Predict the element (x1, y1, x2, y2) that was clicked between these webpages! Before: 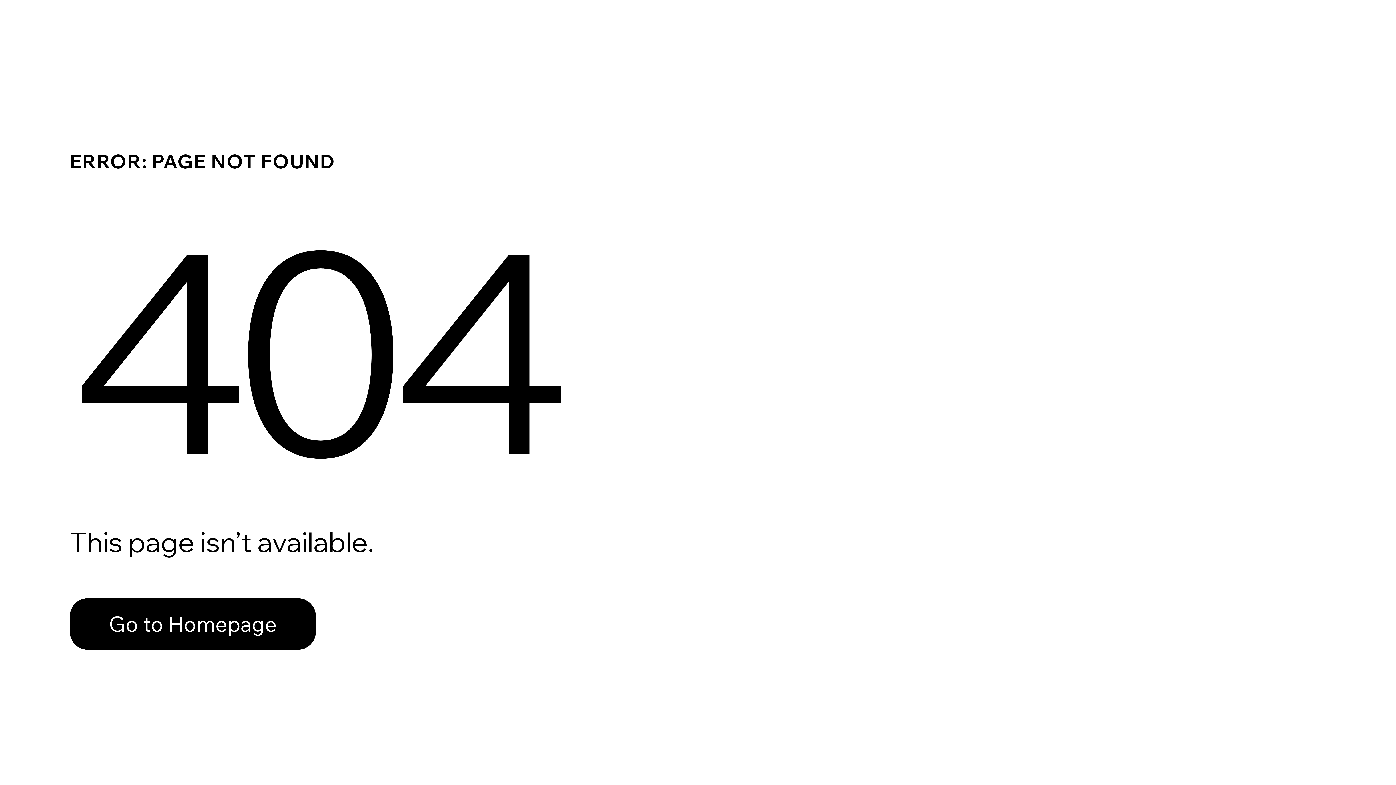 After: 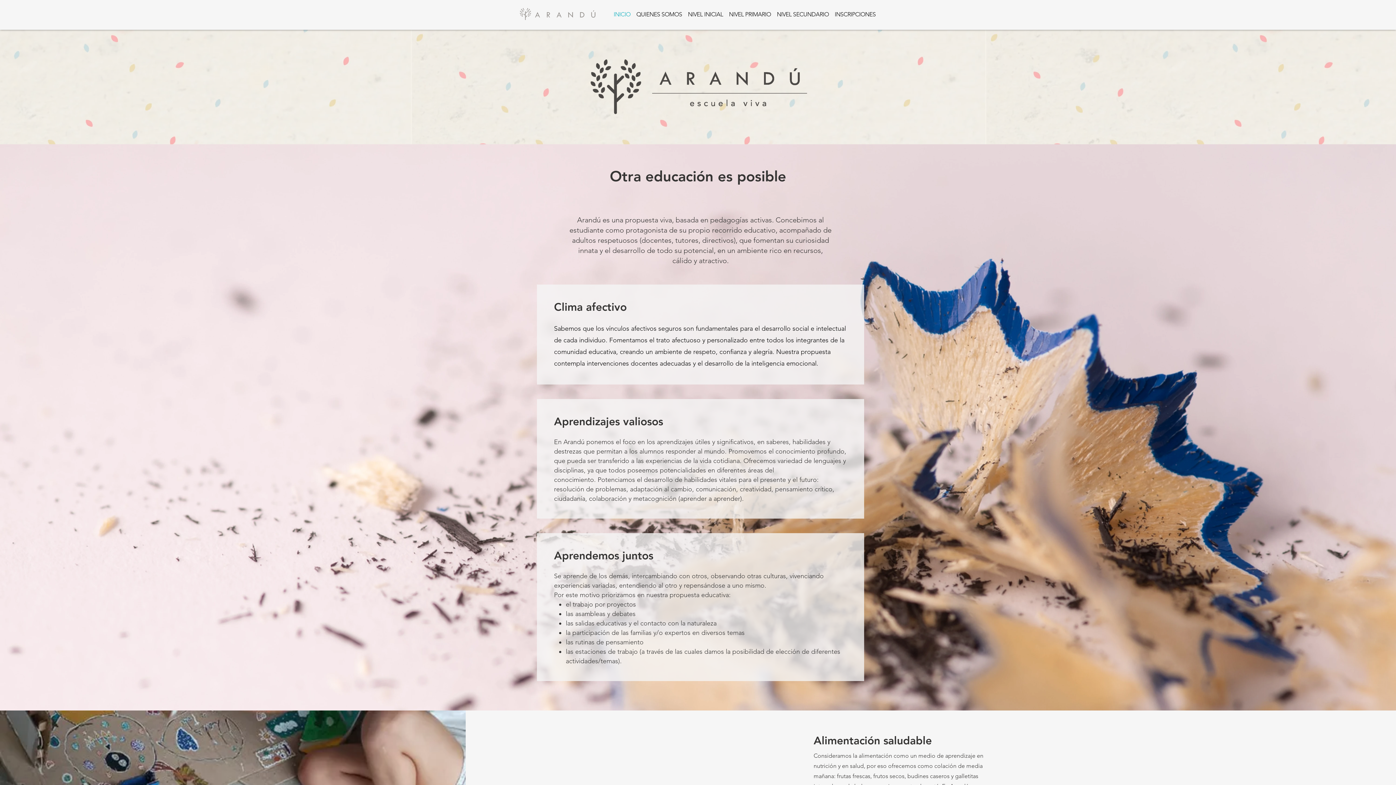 Action: bbox: (69, 598, 316, 650) label: Go to Homepage